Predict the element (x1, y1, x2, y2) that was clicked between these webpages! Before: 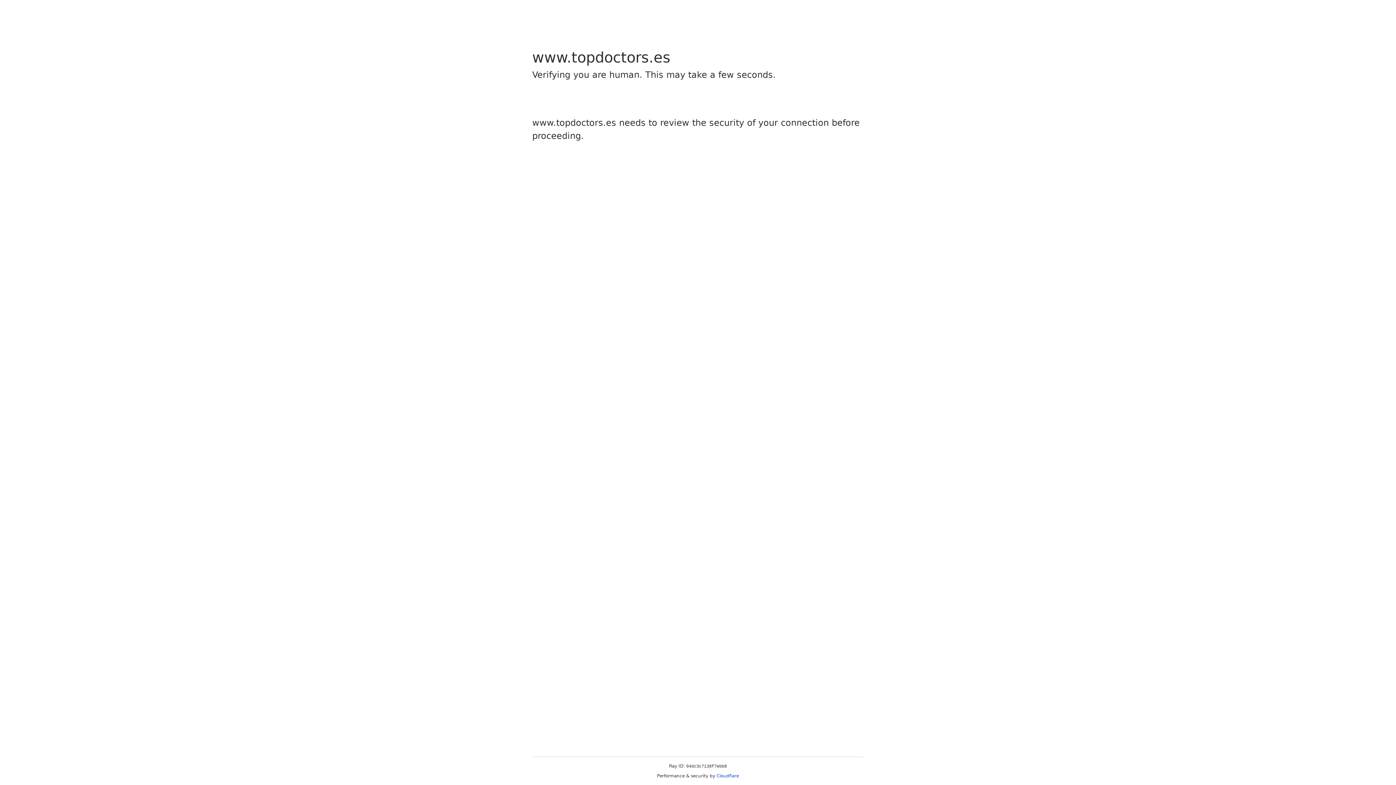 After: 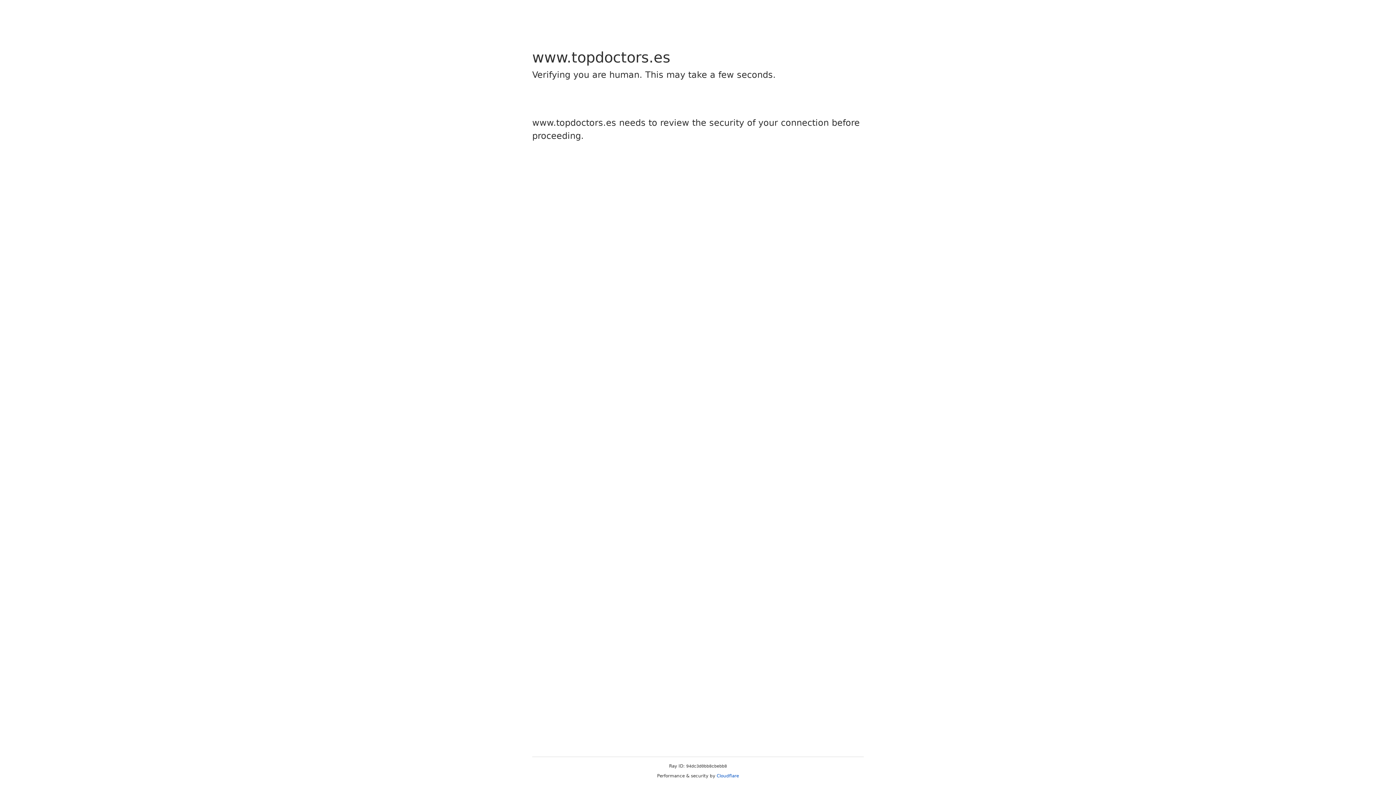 Action: label: Cloudflare bbox: (716, 773, 739, 778)